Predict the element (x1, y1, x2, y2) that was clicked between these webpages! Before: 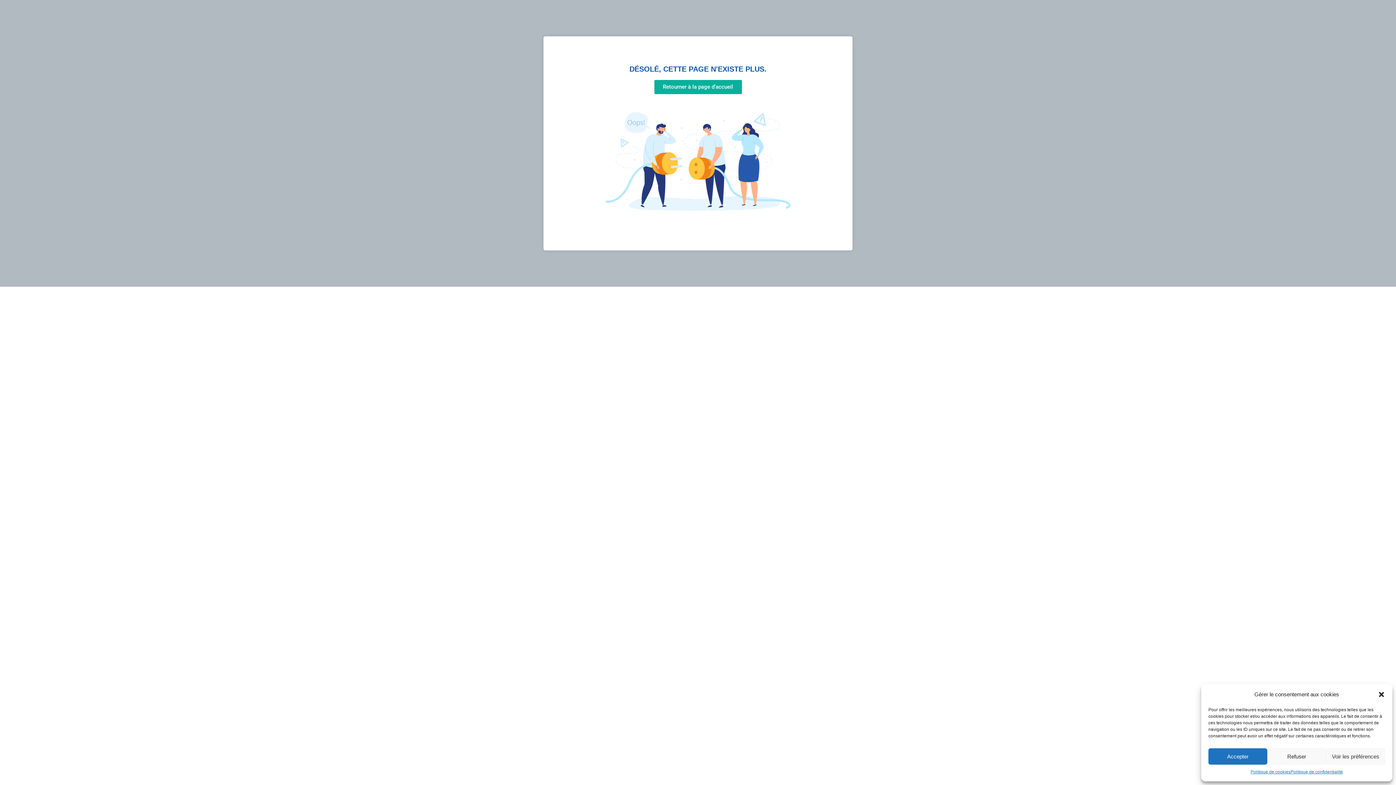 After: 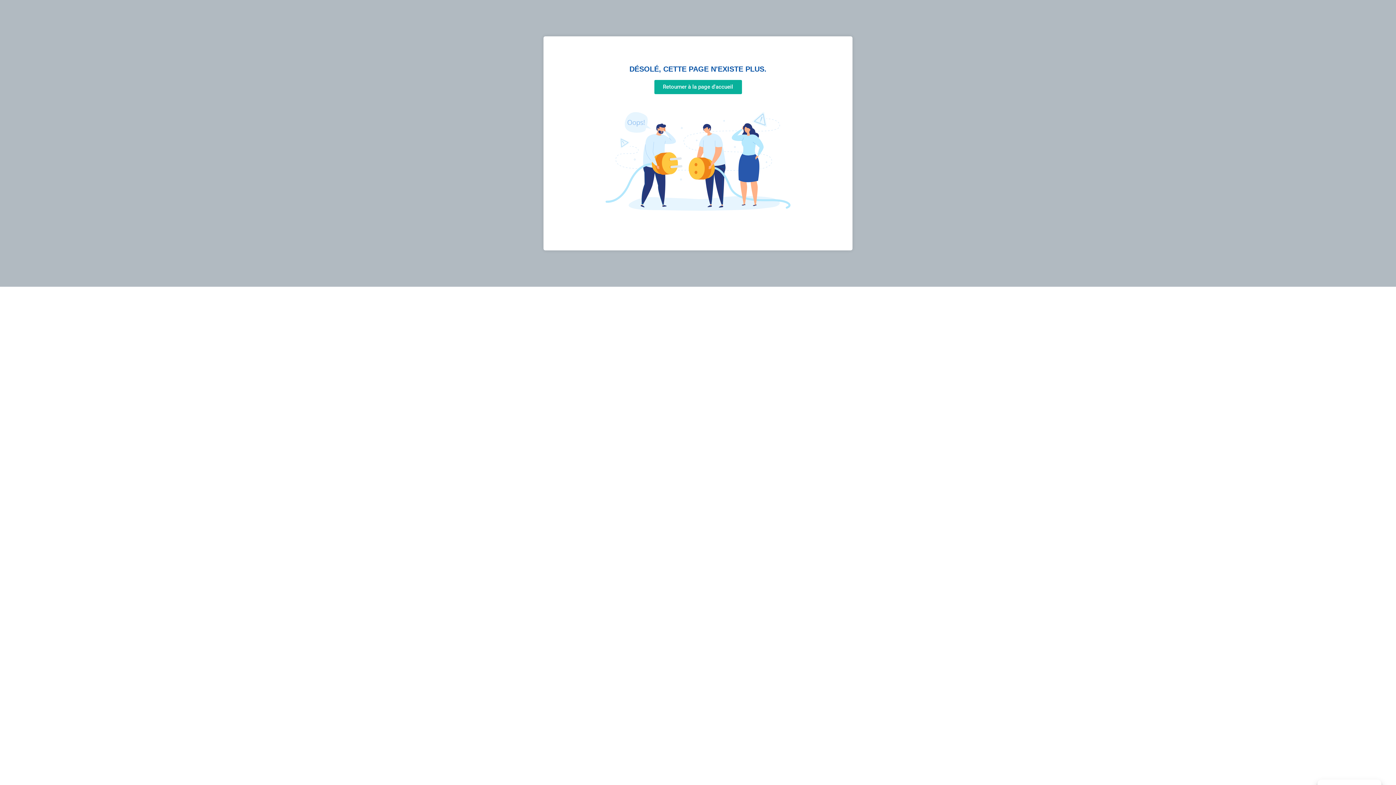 Action: label: Fermer la boîte de dialogue bbox: (1378, 691, 1385, 698)